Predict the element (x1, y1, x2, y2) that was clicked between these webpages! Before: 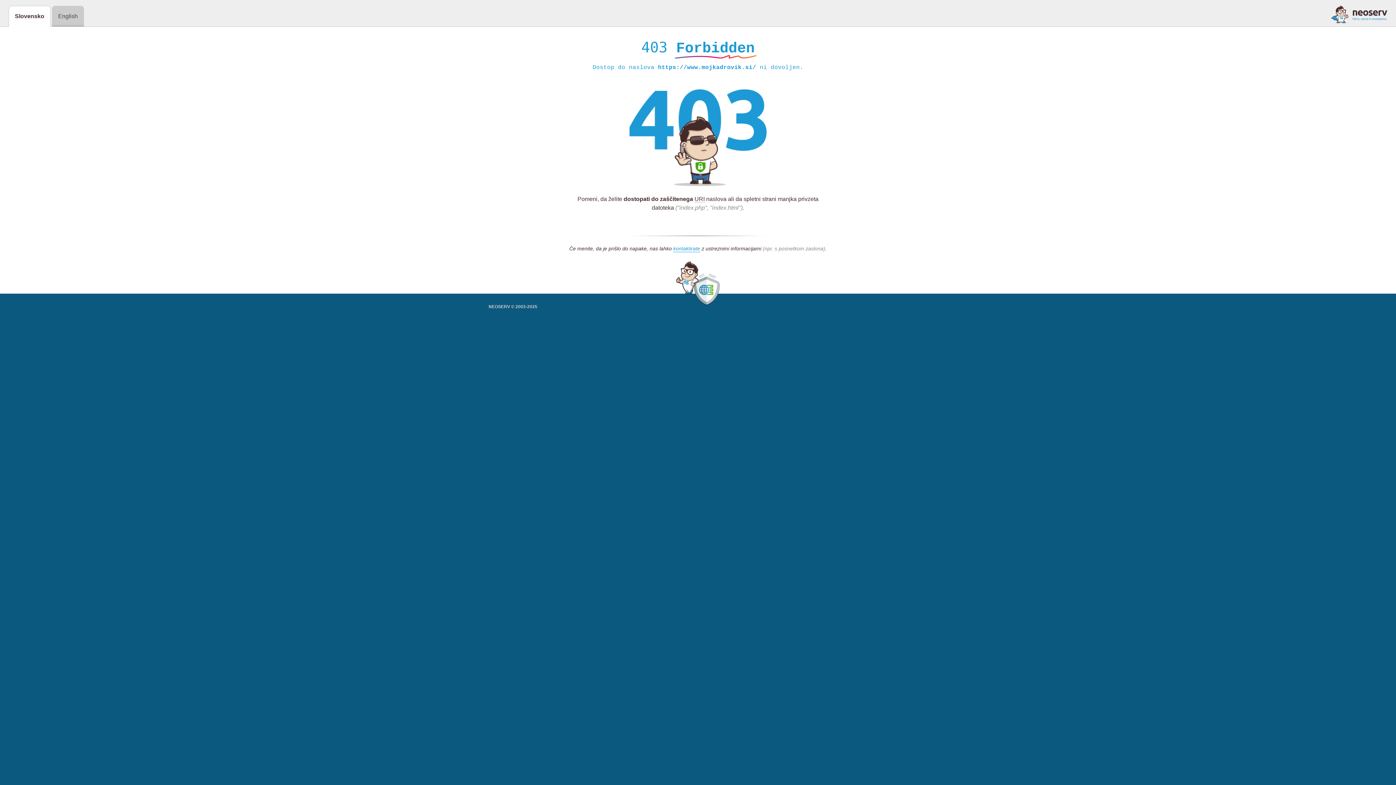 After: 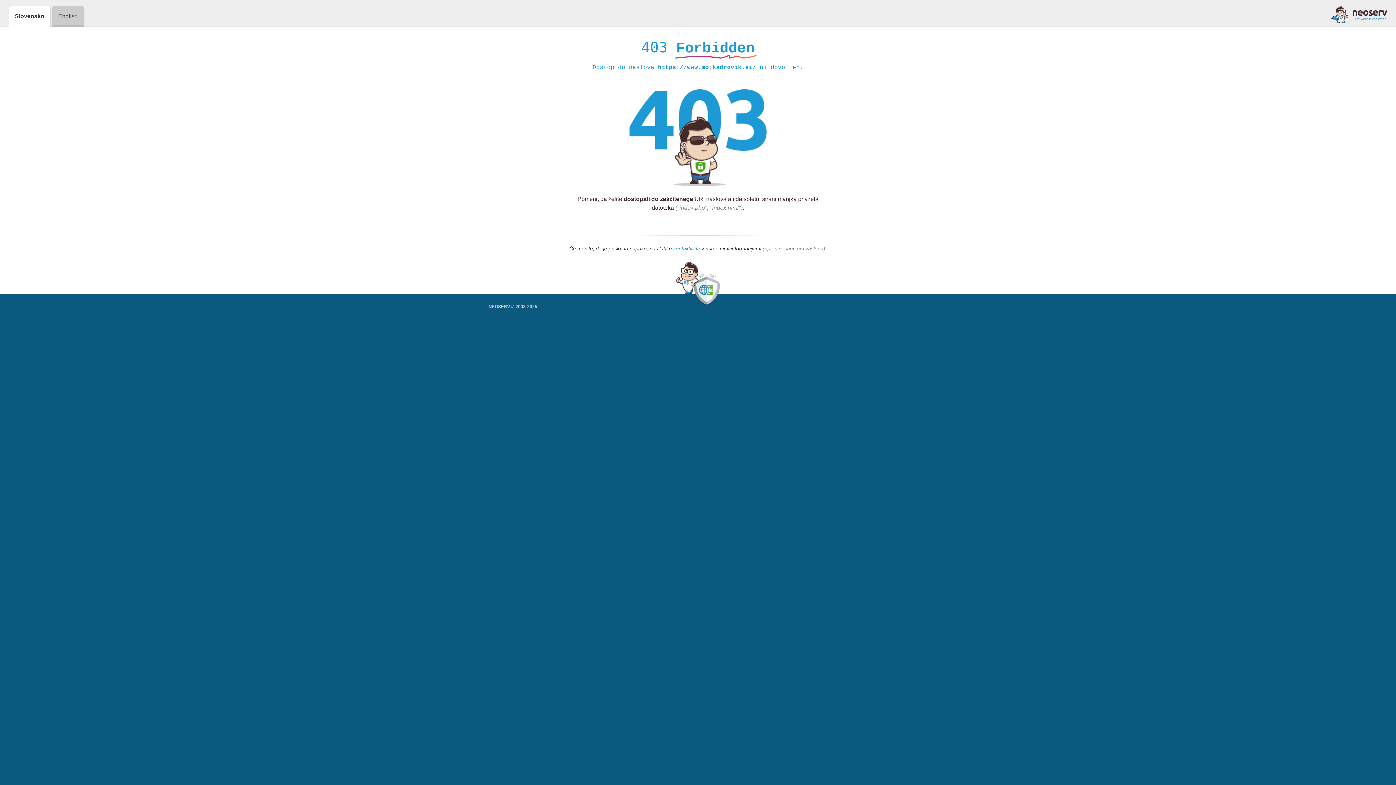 Action: bbox: (1331, 5, 1387, 23)